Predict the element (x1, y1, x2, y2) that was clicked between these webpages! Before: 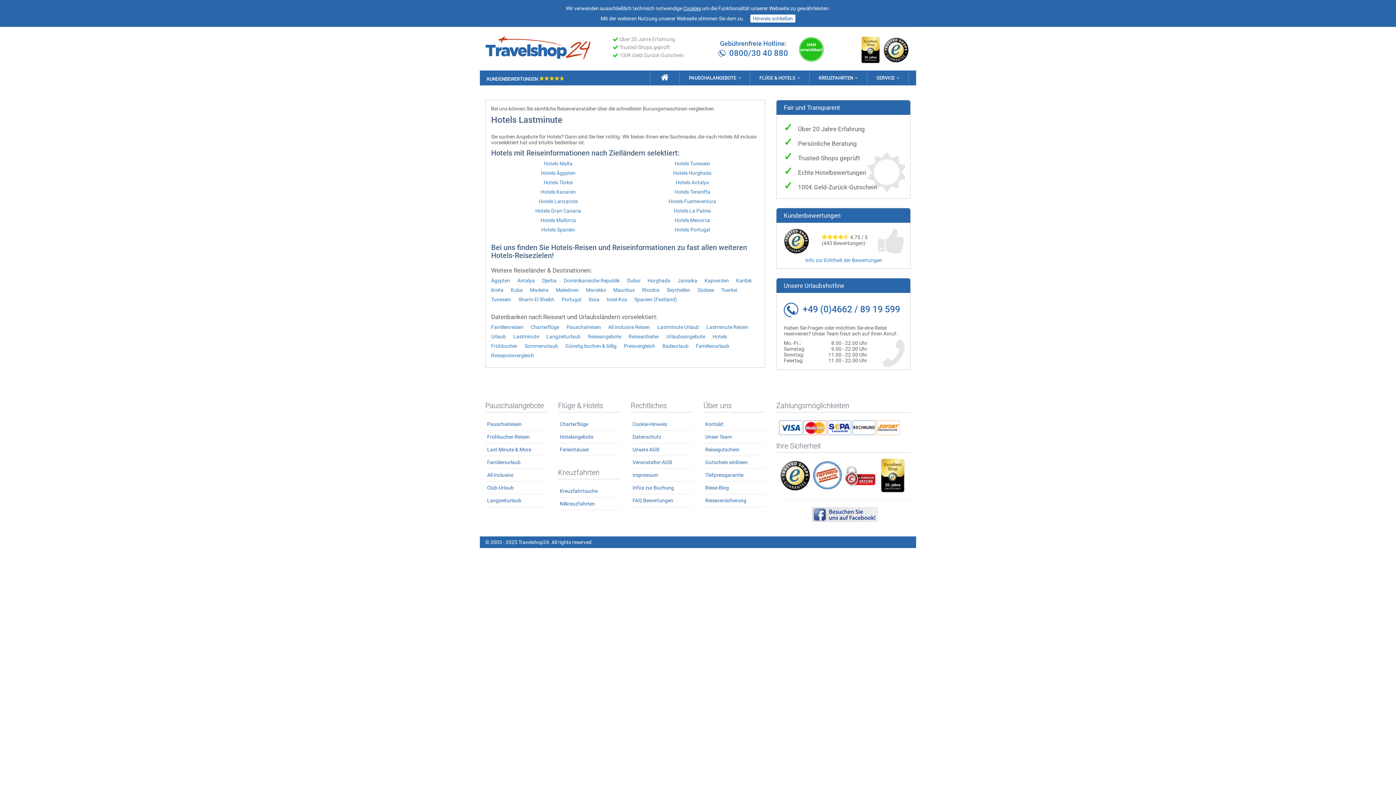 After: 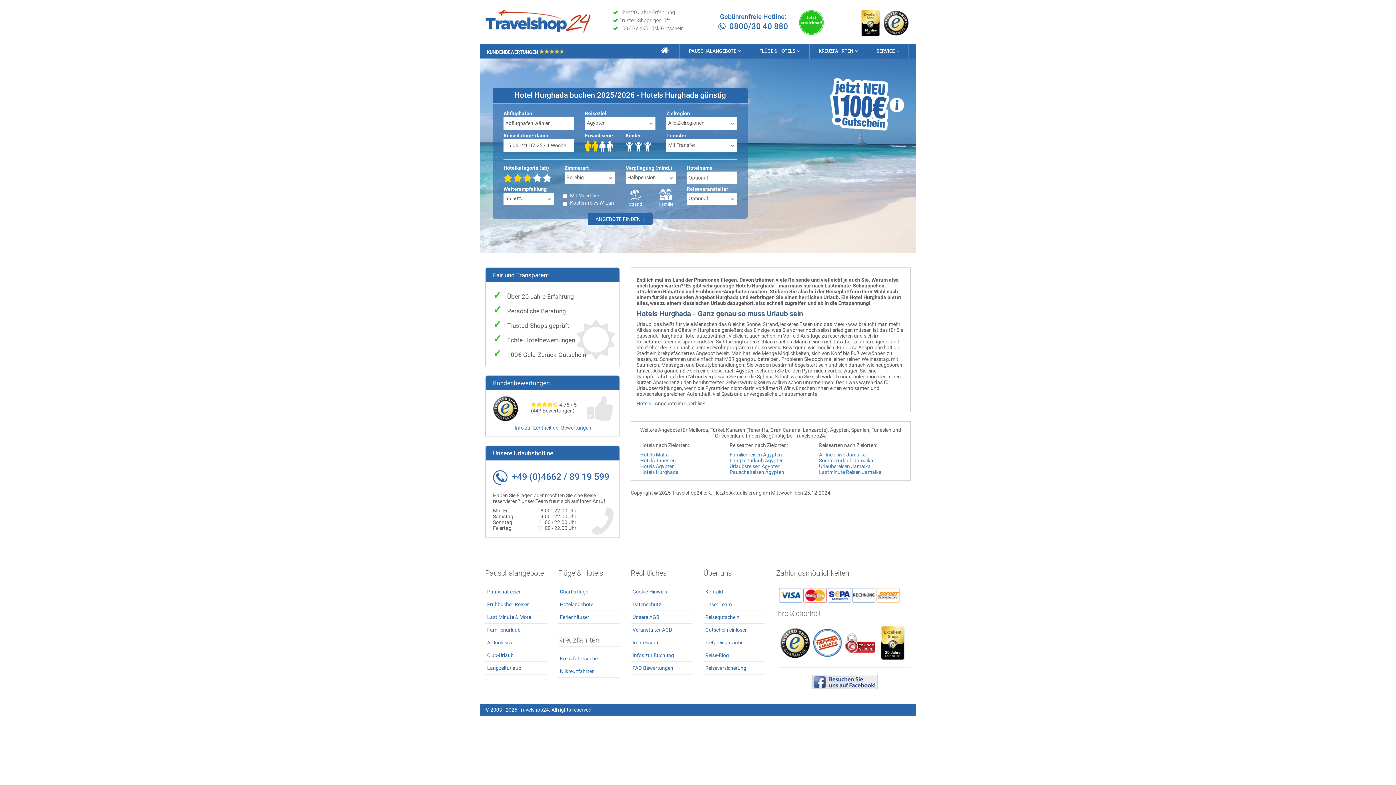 Action: label: Hotels Hurghada bbox: (625, 170, 759, 175)